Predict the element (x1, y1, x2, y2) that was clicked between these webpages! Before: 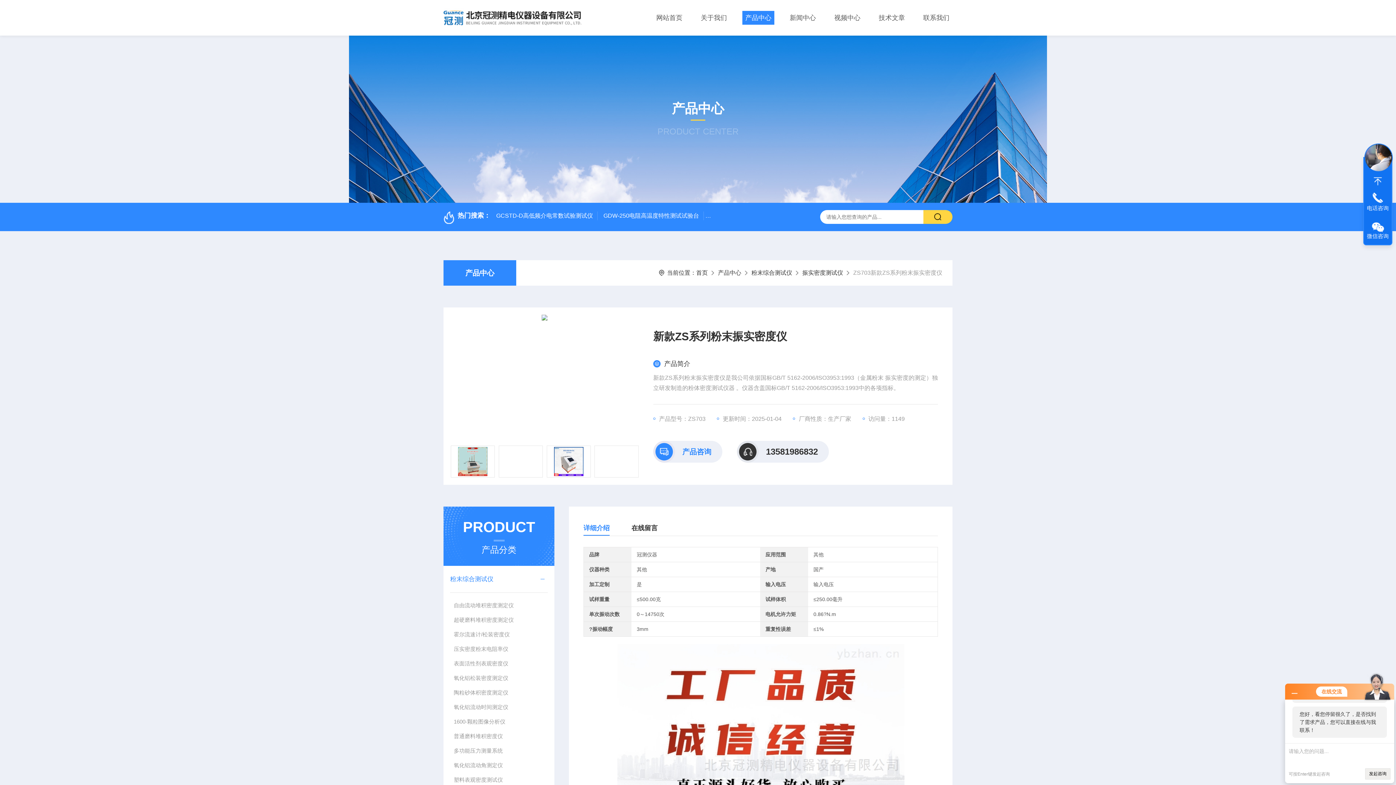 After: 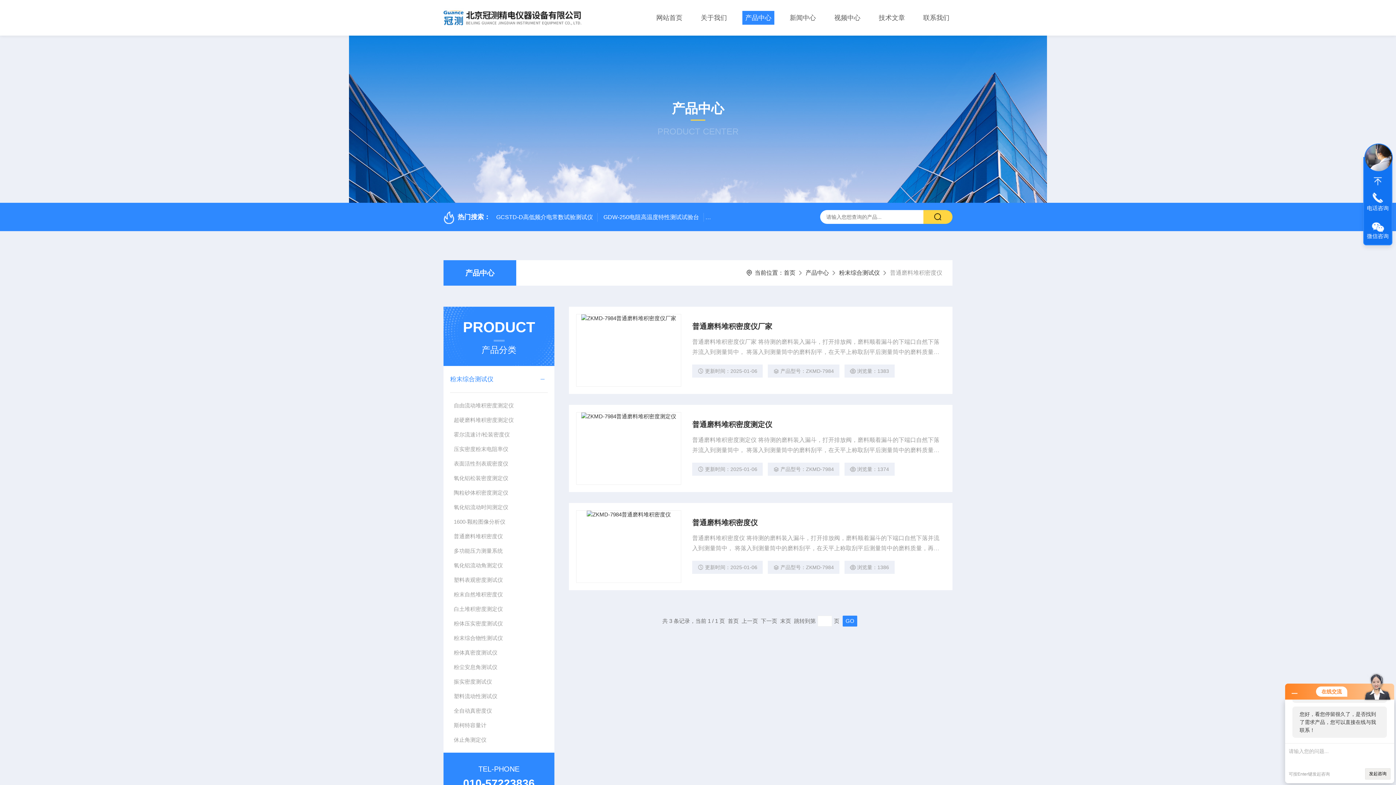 Action: label: 普通磨料堆积密度仪 bbox: (450, 729, 547, 744)